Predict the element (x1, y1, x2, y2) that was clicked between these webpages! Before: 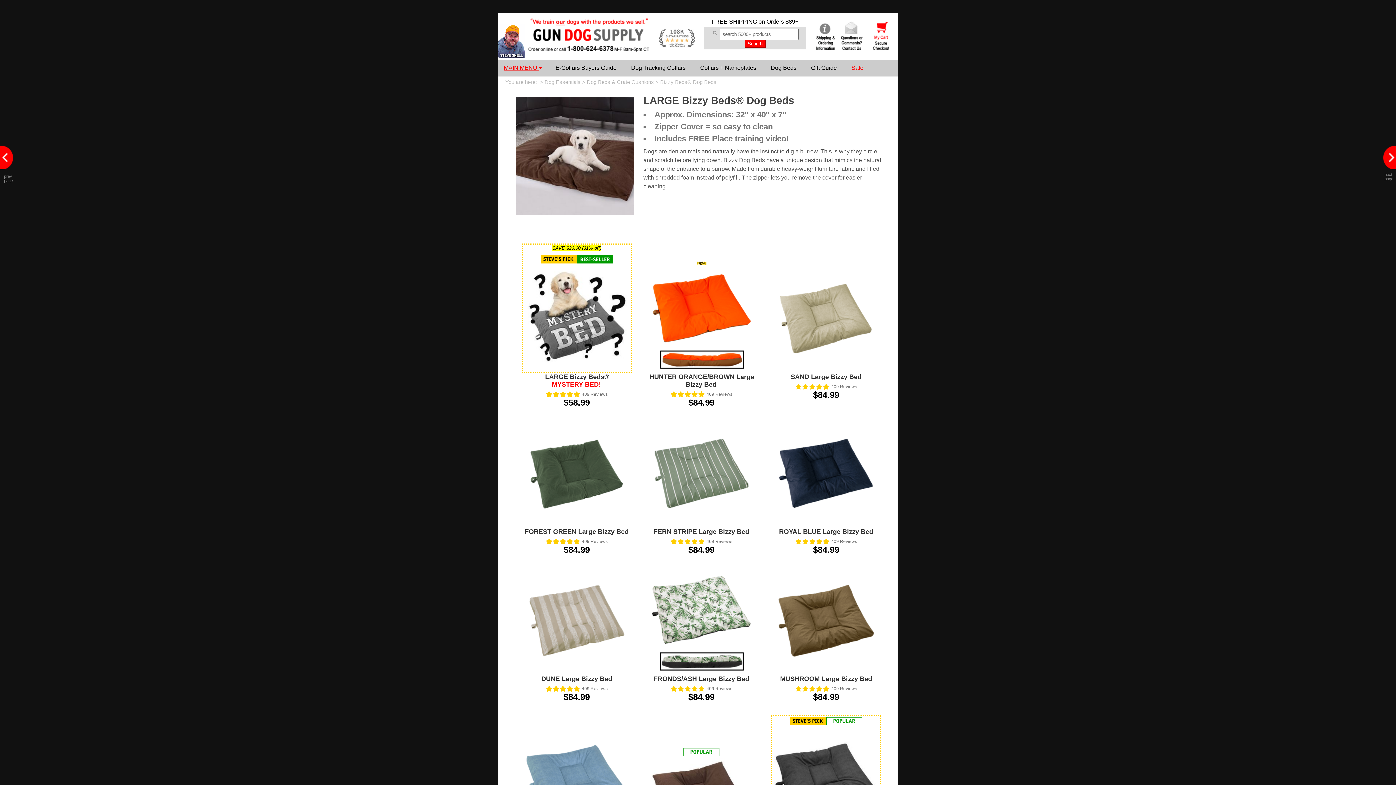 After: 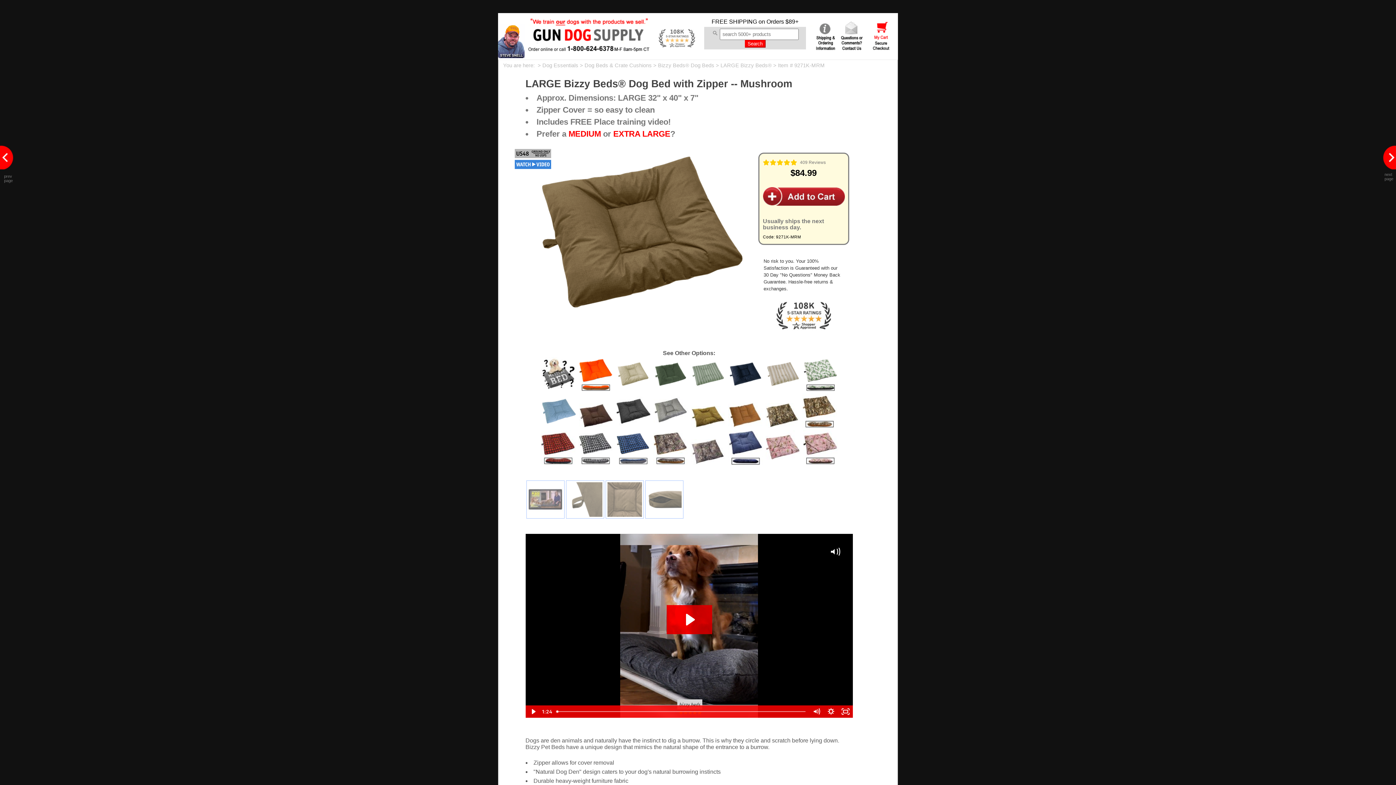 Action: bbox: (779, 674, 873, 683) label: MUSHROOM Large Bizzy Bed